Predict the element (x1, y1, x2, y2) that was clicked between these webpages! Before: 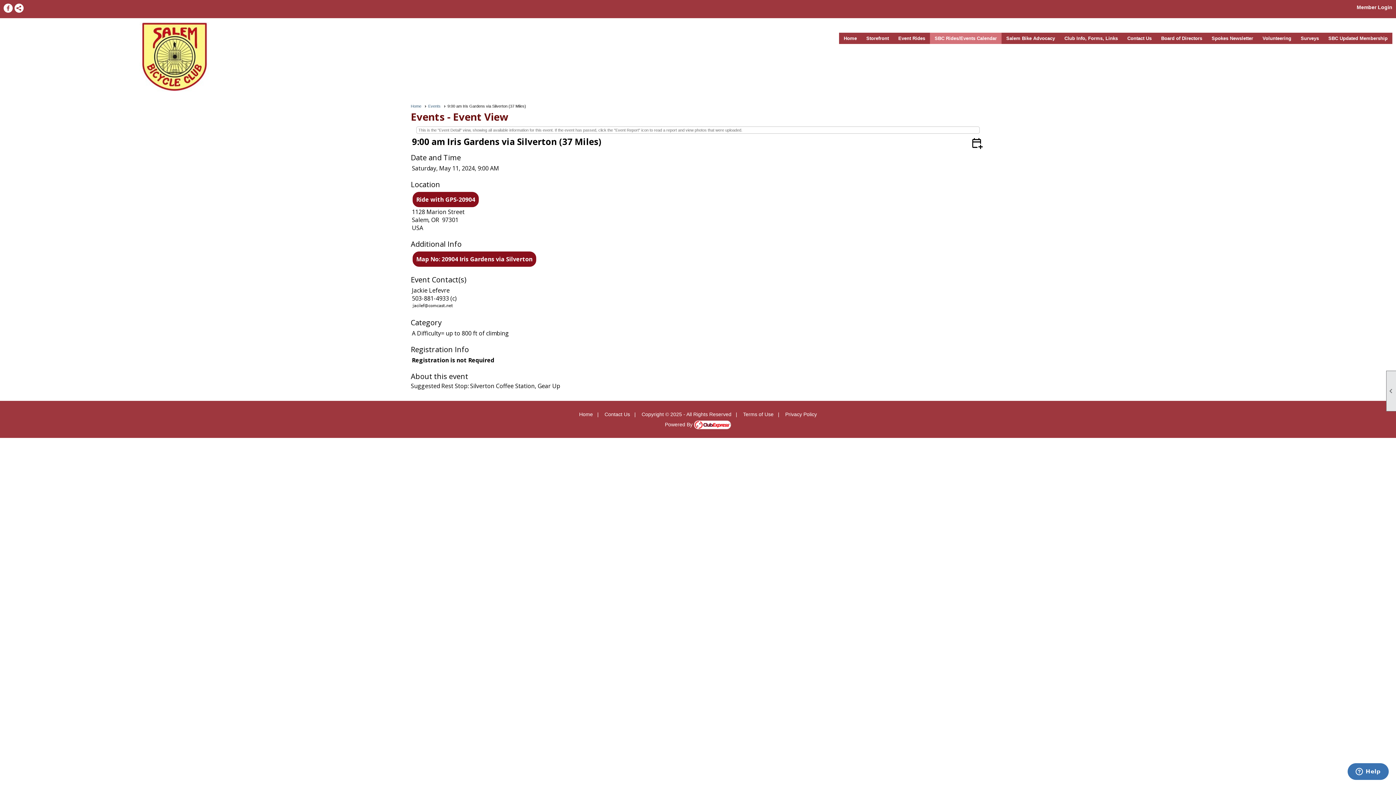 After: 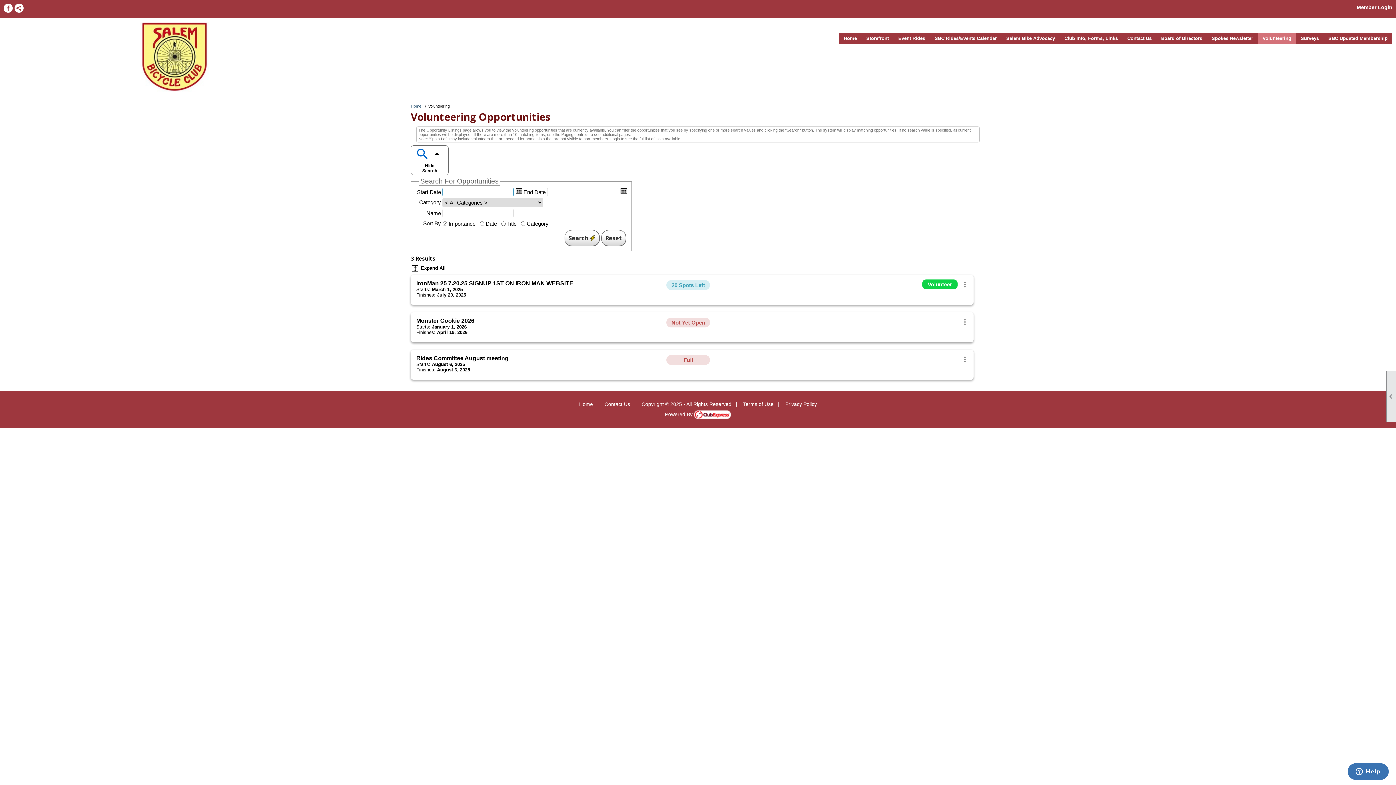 Action: bbox: (1259, 33, 1295, 42) label: Volunteering